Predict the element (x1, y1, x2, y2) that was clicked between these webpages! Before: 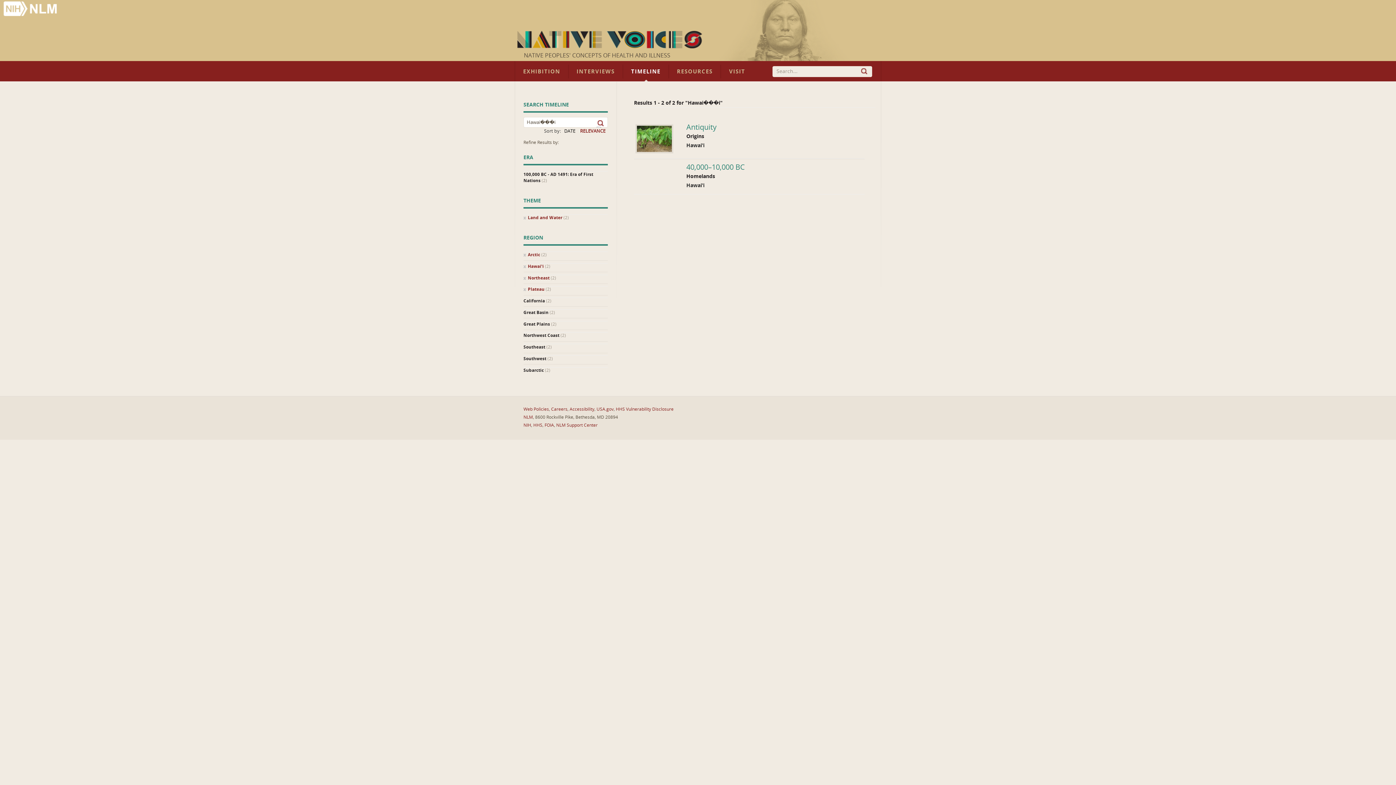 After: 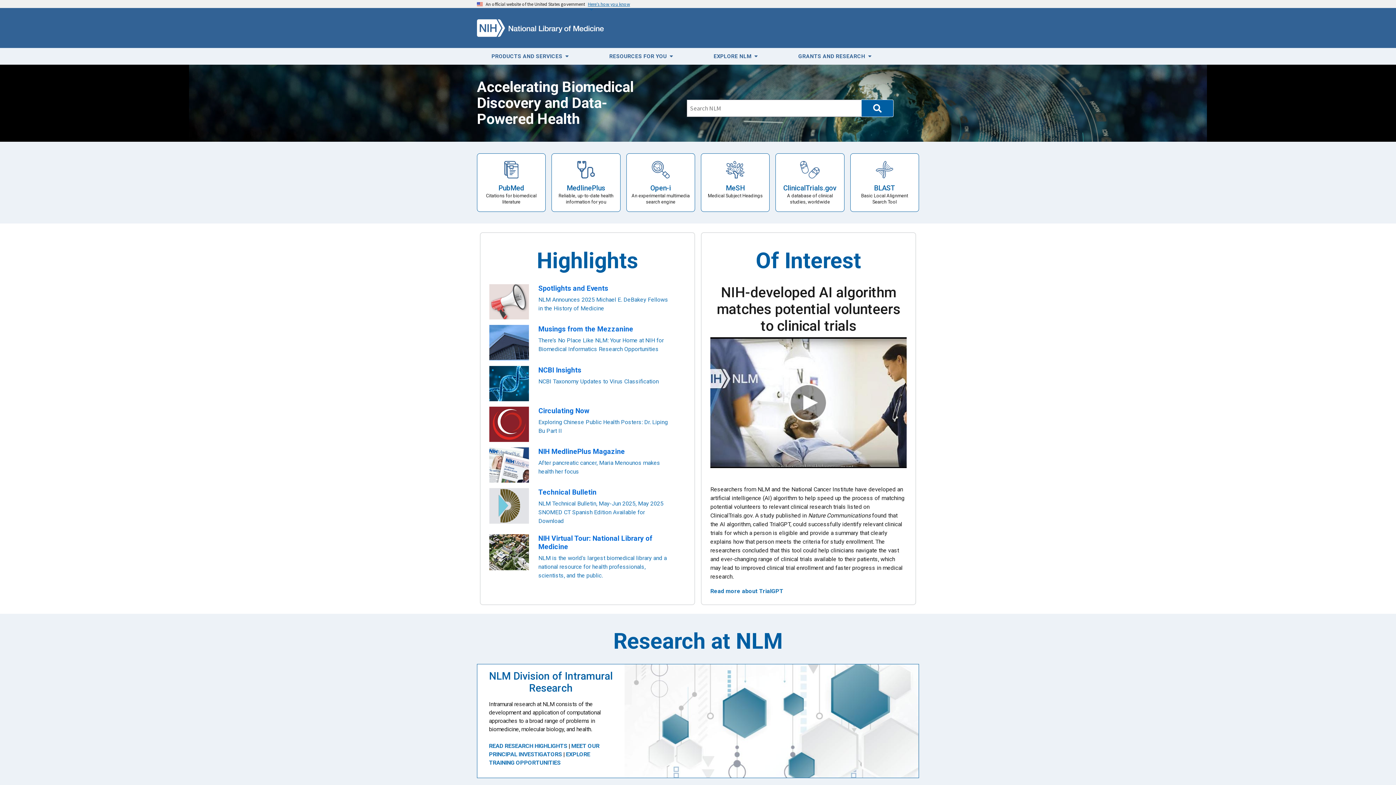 Action: label: National Library of Medicine bbox: (0, 0, 61, 18)